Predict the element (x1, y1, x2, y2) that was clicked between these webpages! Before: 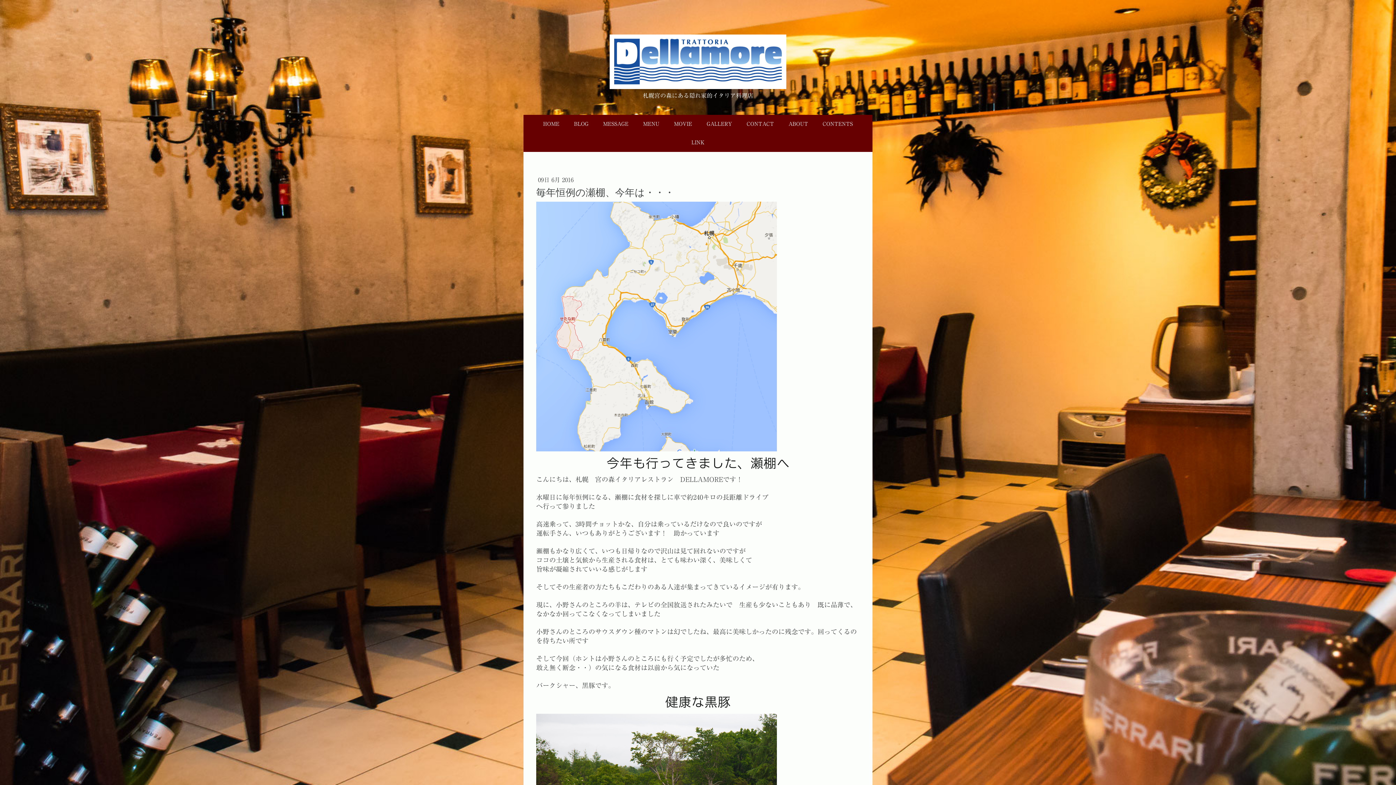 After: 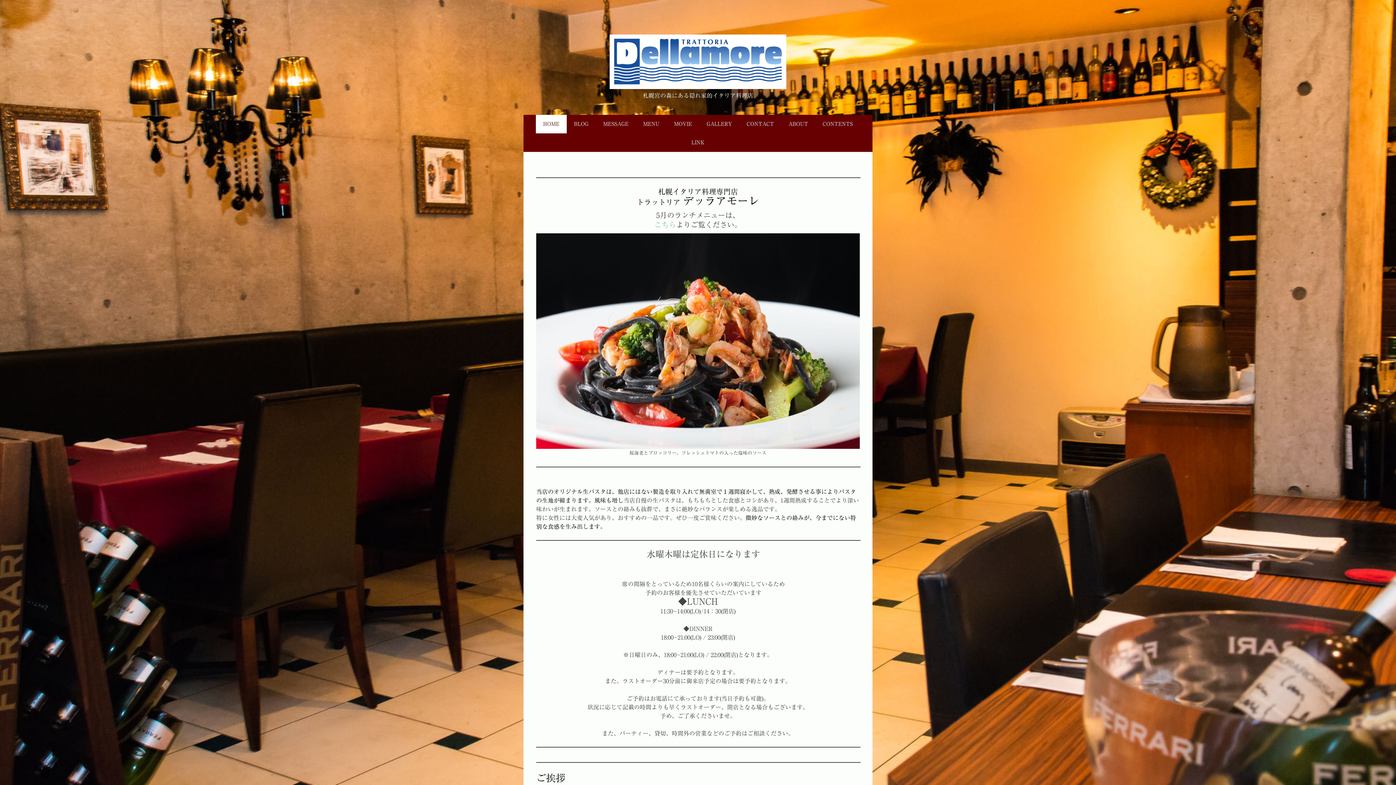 Action: bbox: (609, 34, 786, 43)